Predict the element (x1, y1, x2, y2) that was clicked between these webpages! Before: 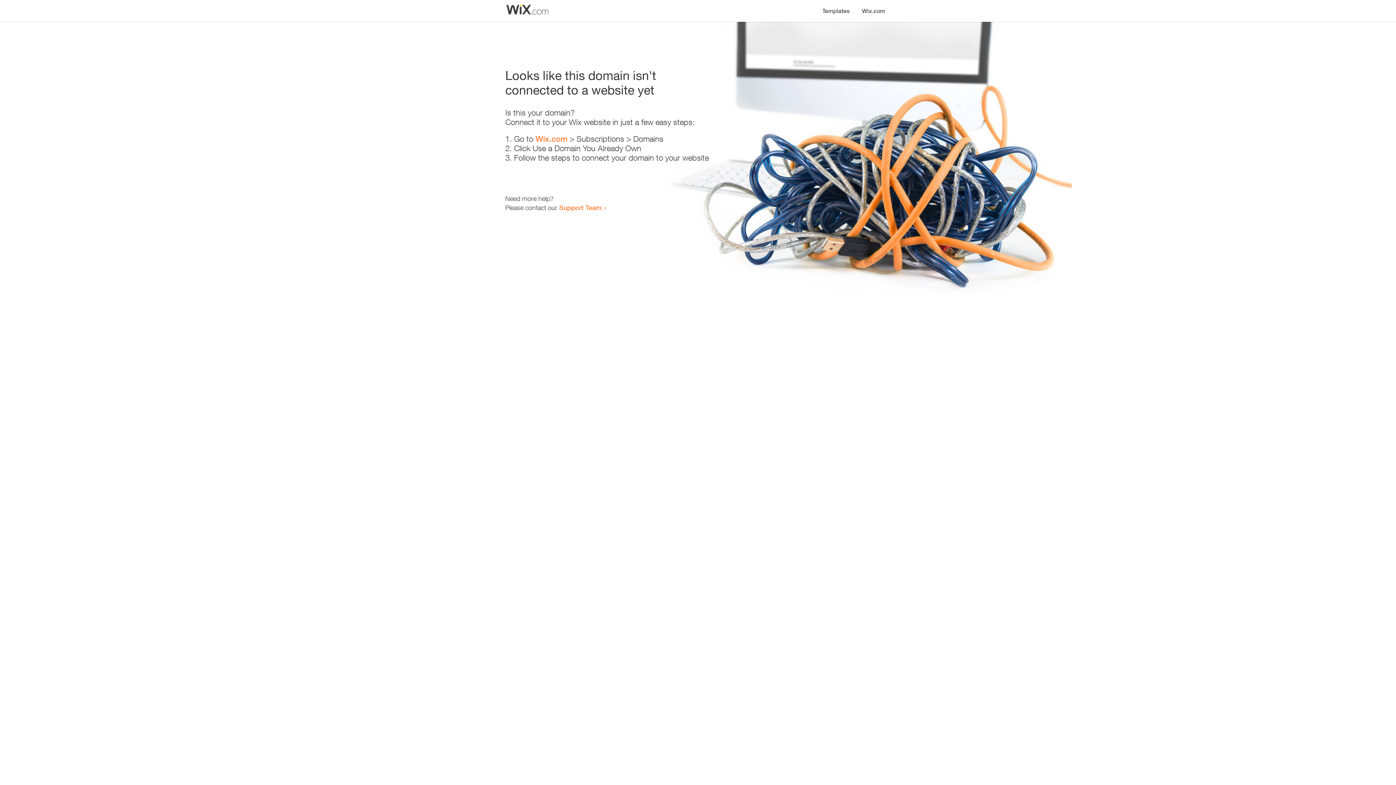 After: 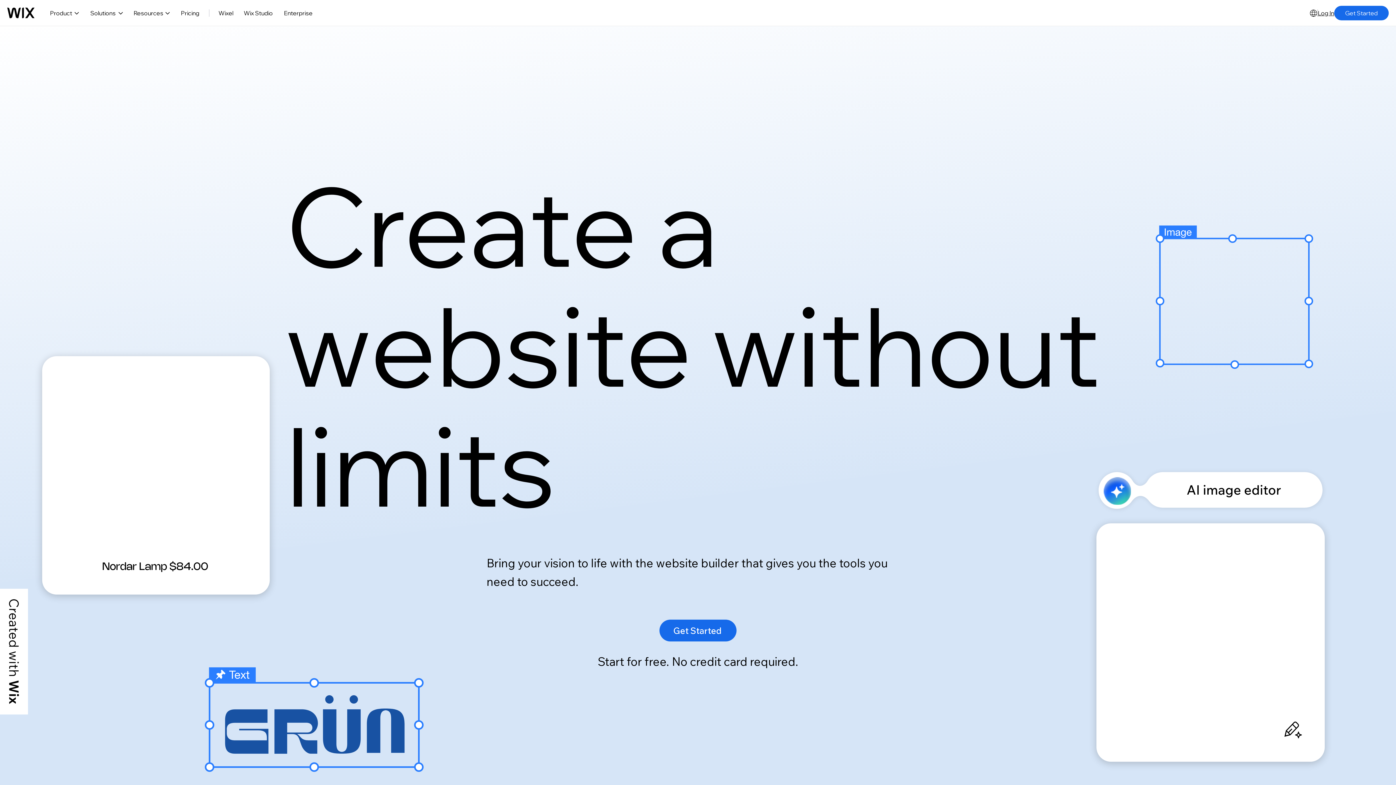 Action: label: Wix.com bbox: (535, 134, 567, 143)